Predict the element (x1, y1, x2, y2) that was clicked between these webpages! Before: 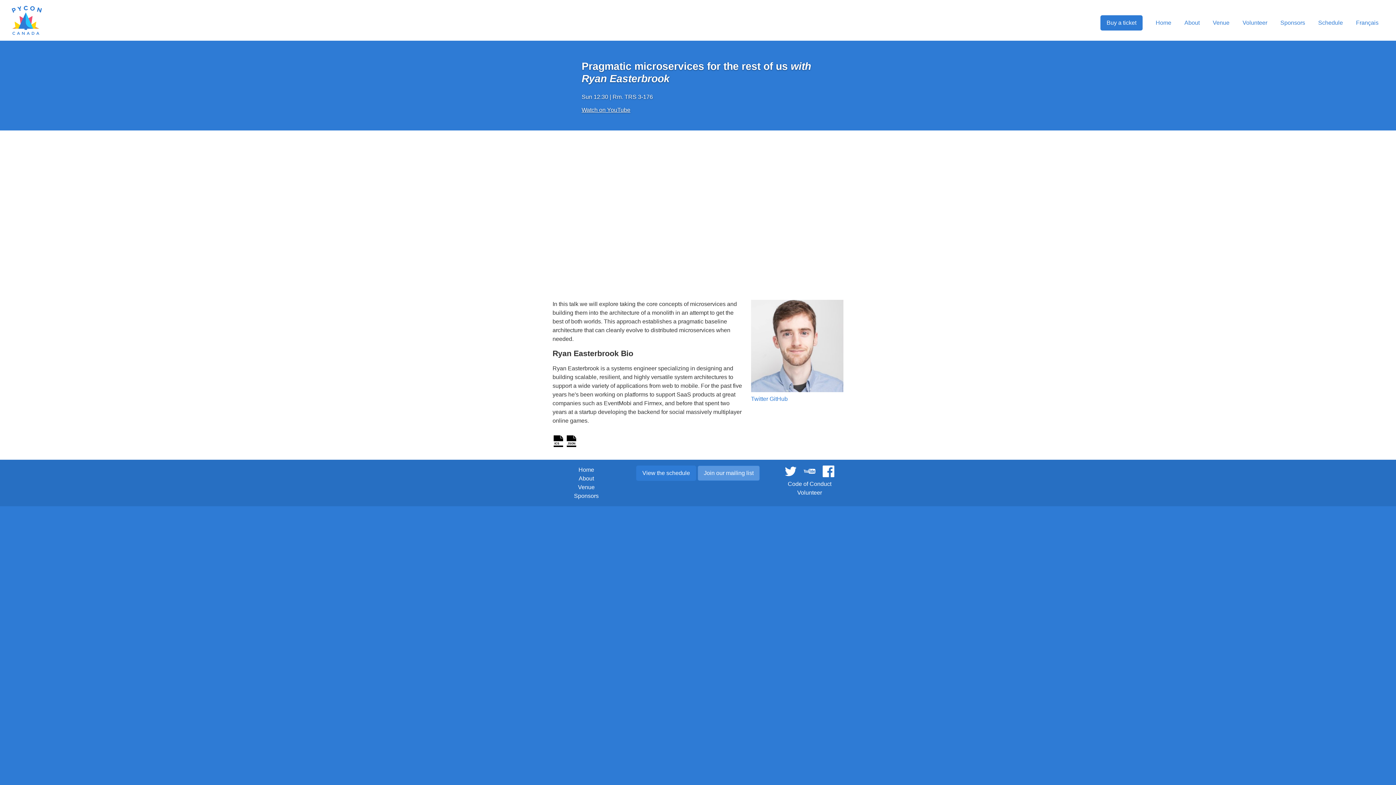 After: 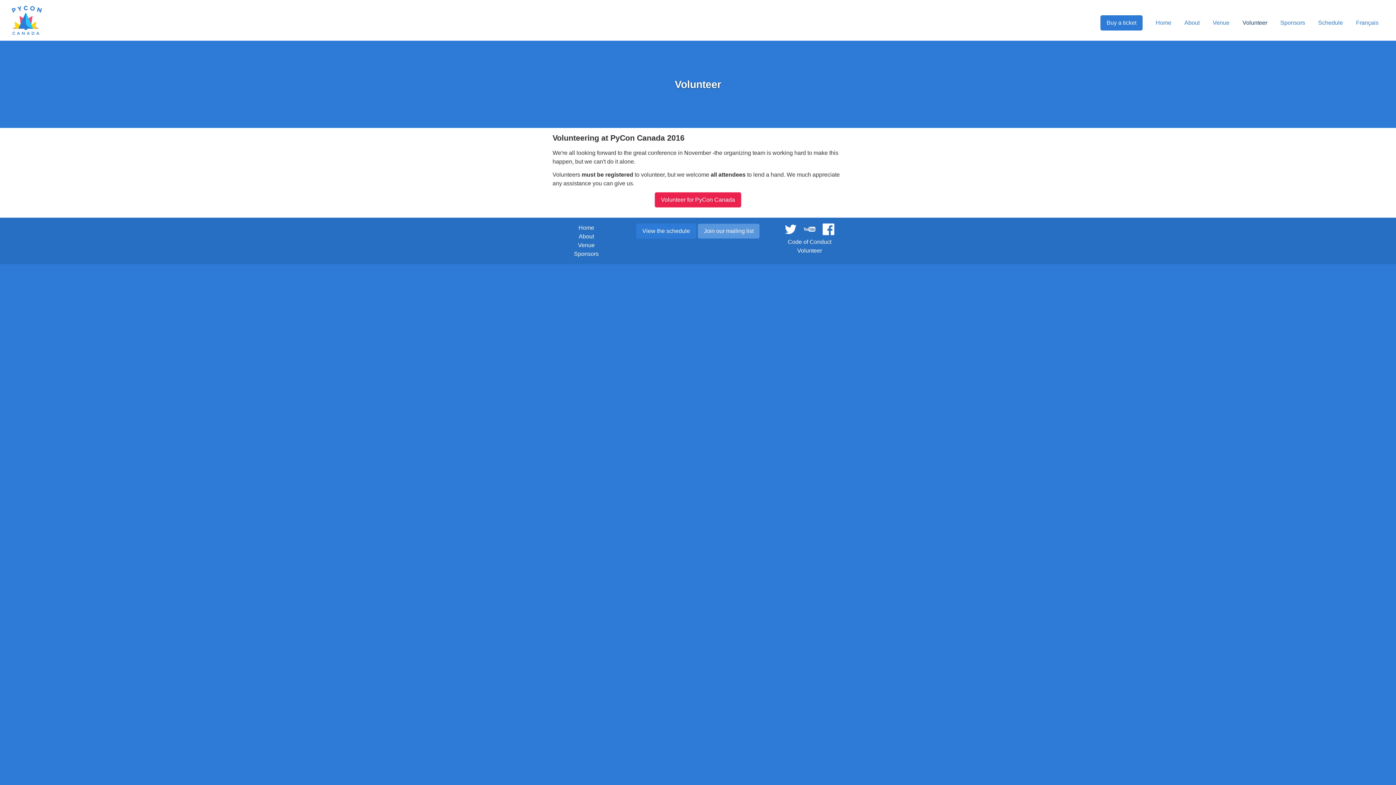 Action: label: Volunteer bbox: (797, 489, 822, 495)